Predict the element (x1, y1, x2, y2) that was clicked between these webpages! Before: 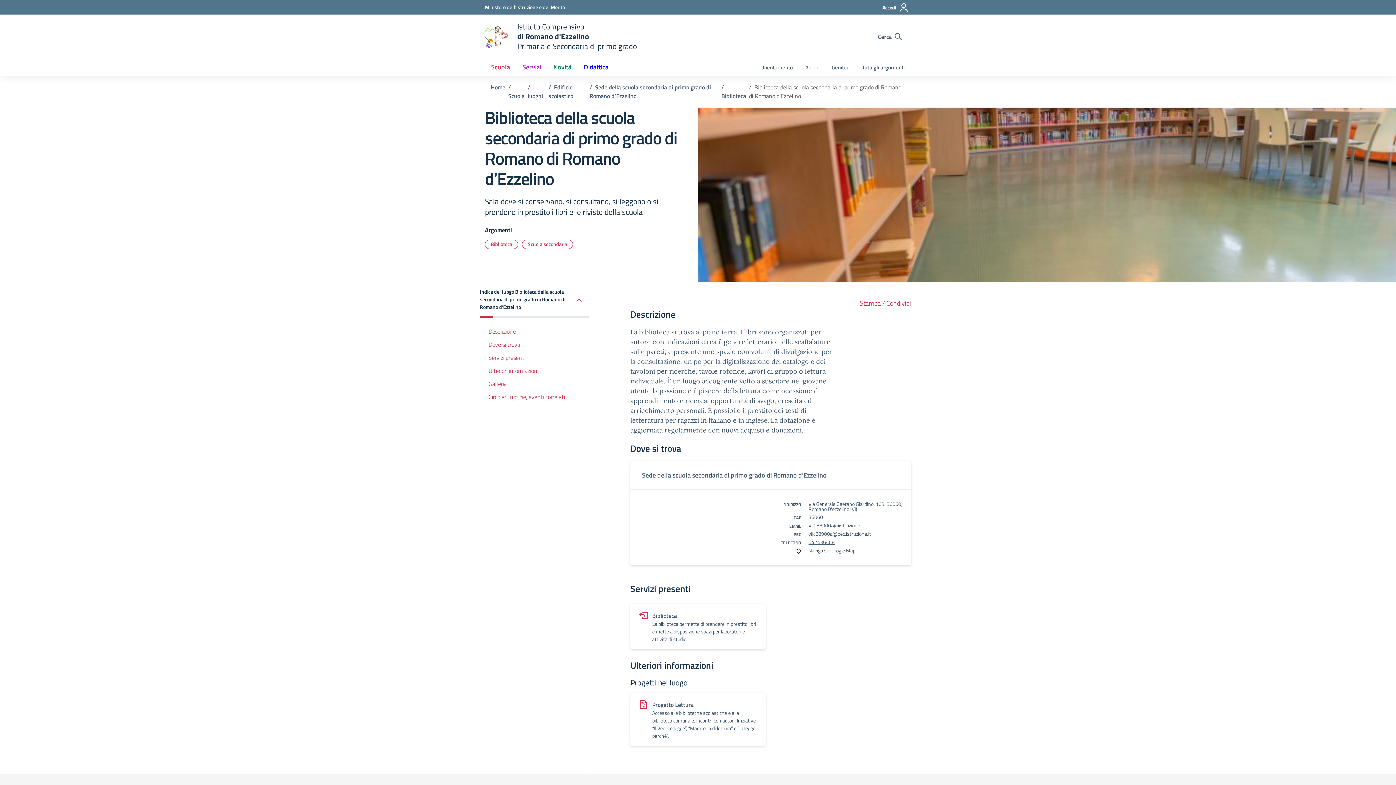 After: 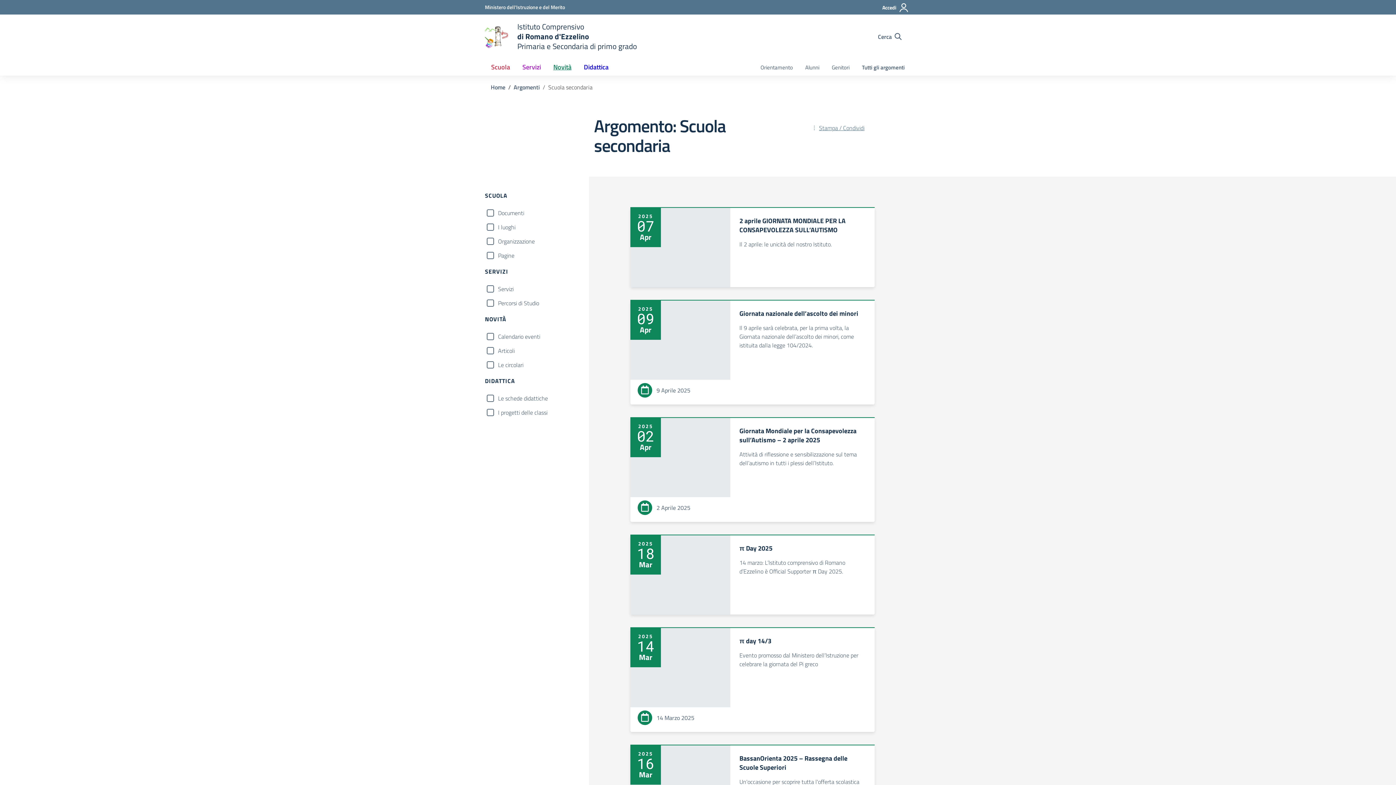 Action: label: Scuola secondaria bbox: (522, 240, 573, 249)